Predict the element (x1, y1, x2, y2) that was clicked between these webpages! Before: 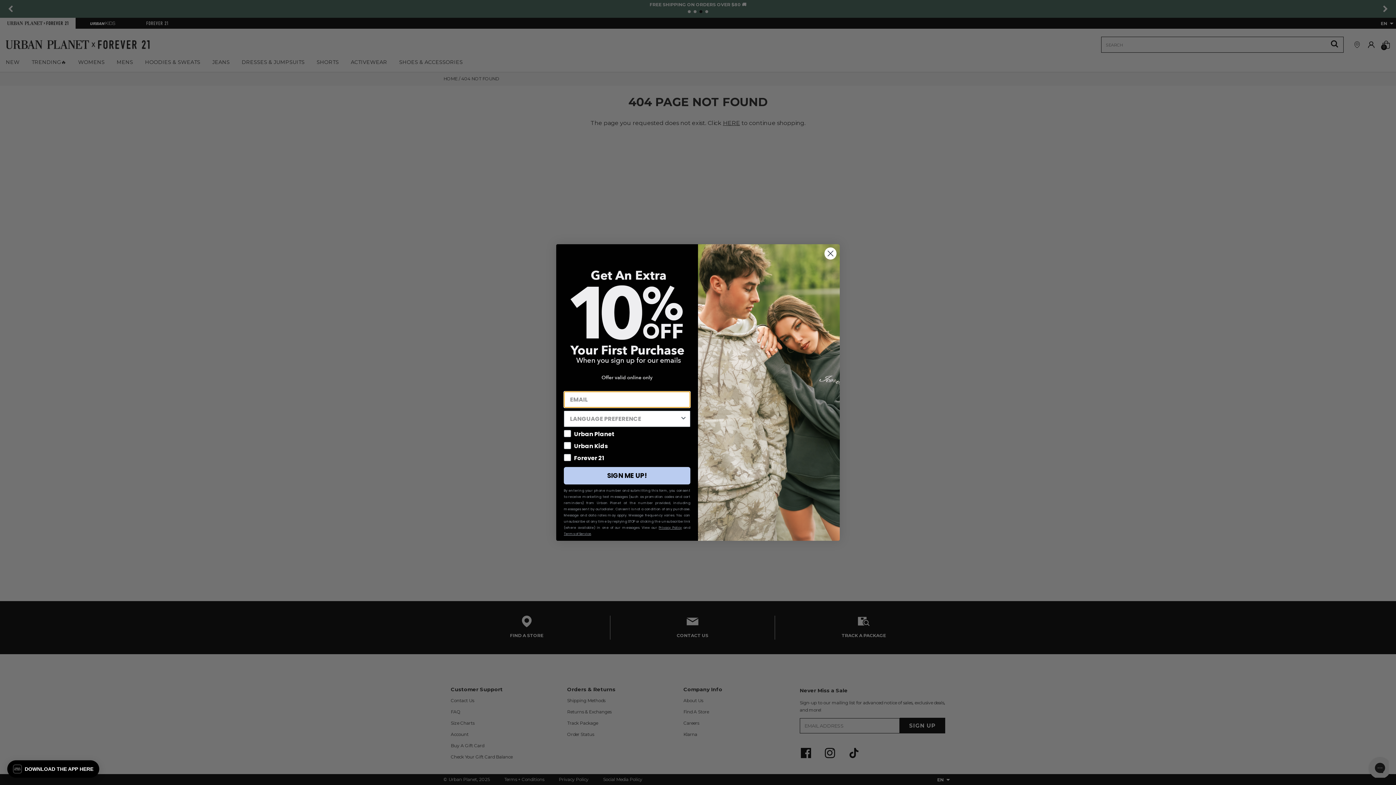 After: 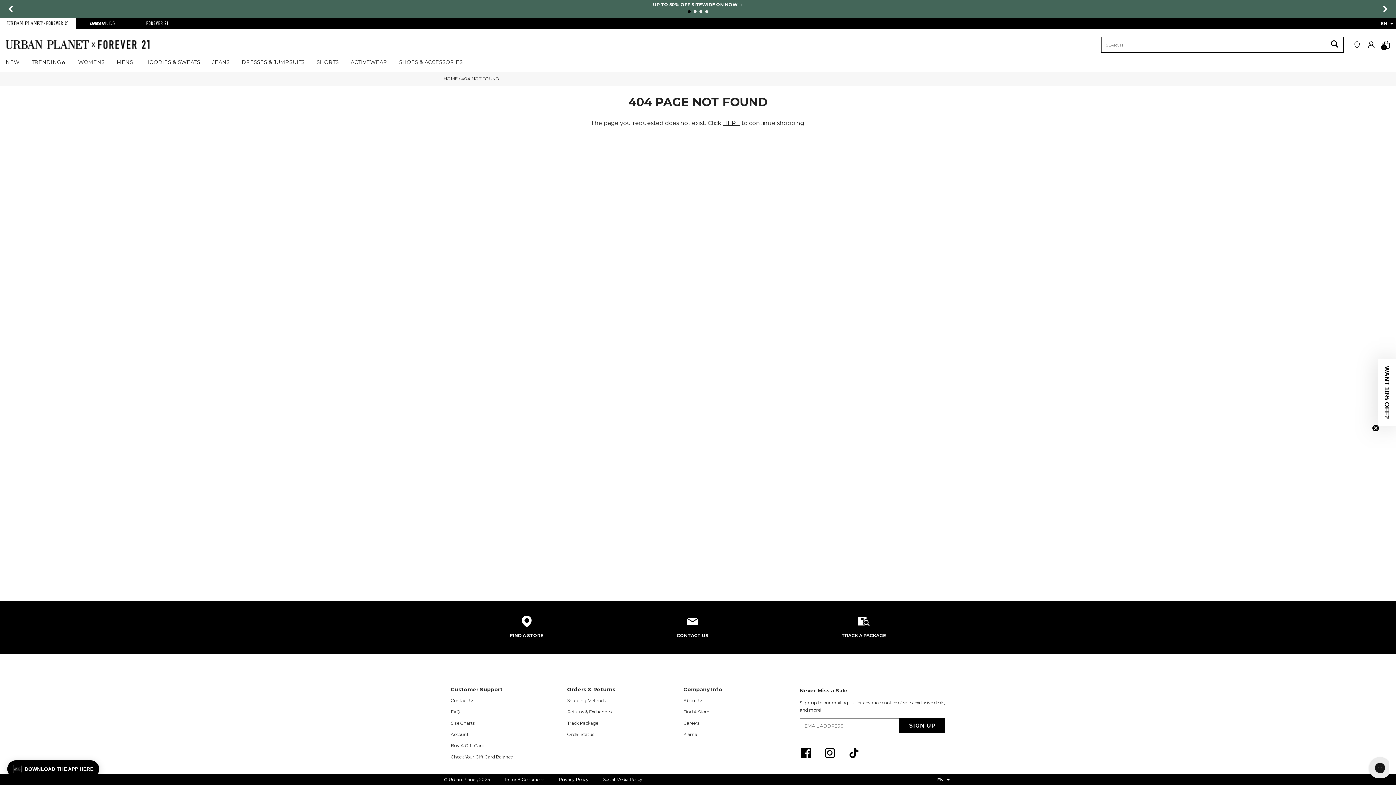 Action: bbox: (824, 247, 837, 260) label: Close dialog